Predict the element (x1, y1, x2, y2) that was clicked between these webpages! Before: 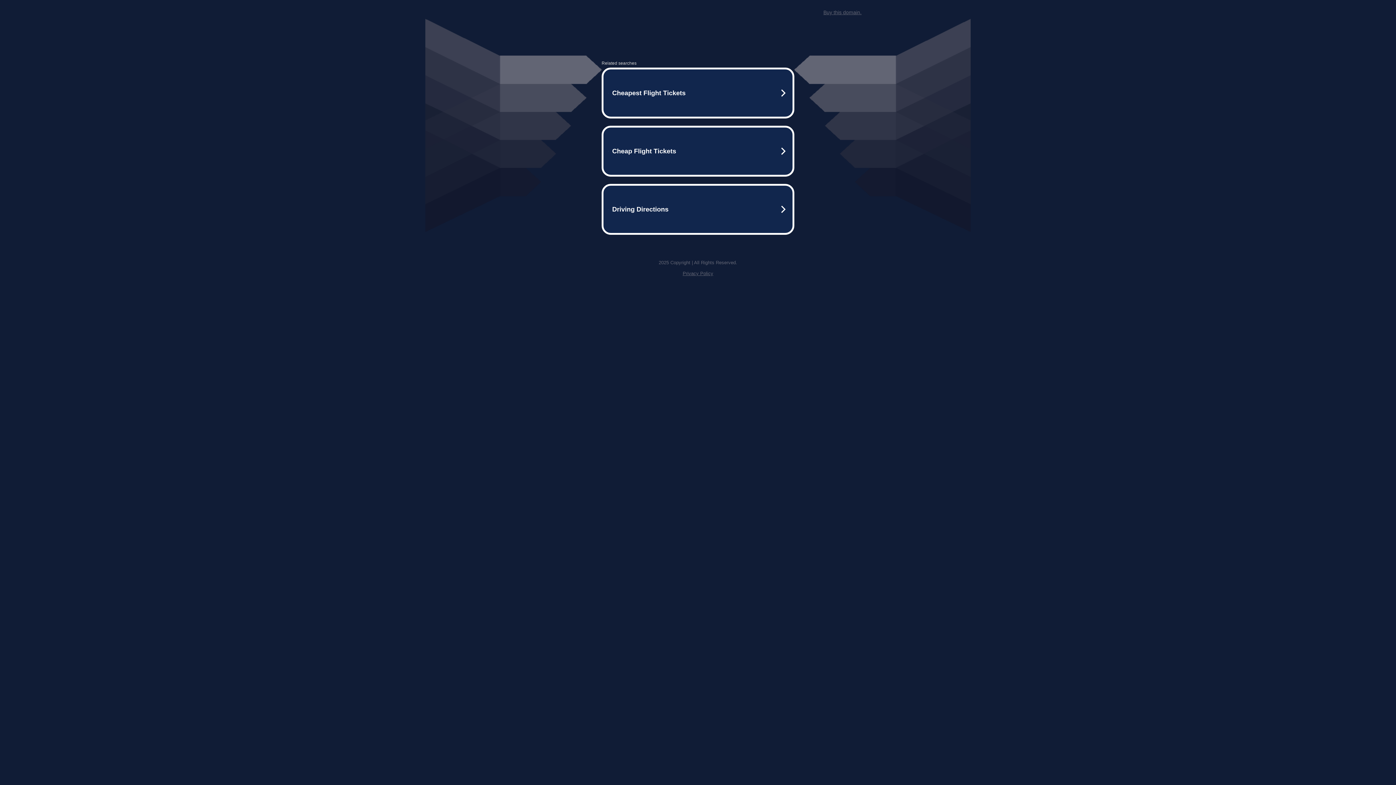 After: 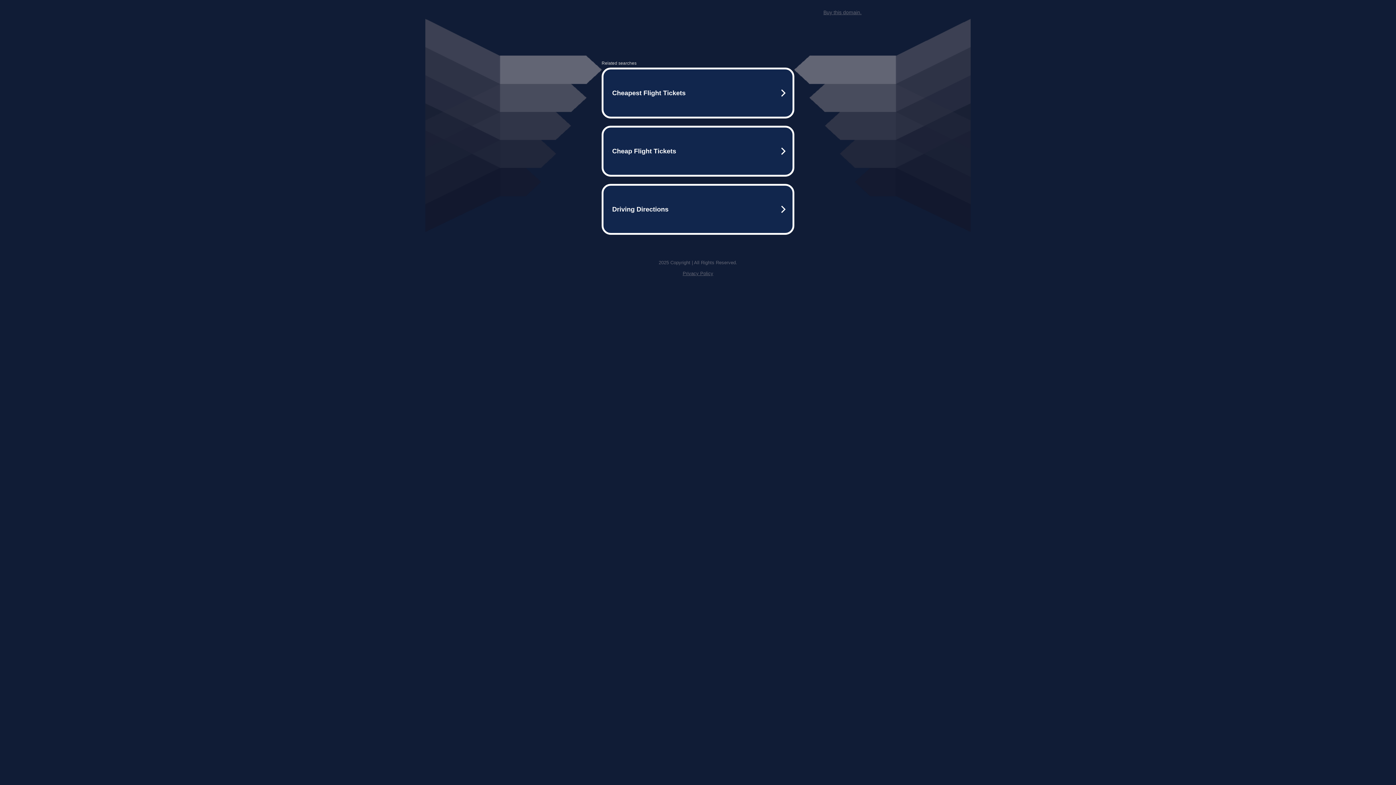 Action: bbox: (682, 270, 713, 276) label: Privacy Policy